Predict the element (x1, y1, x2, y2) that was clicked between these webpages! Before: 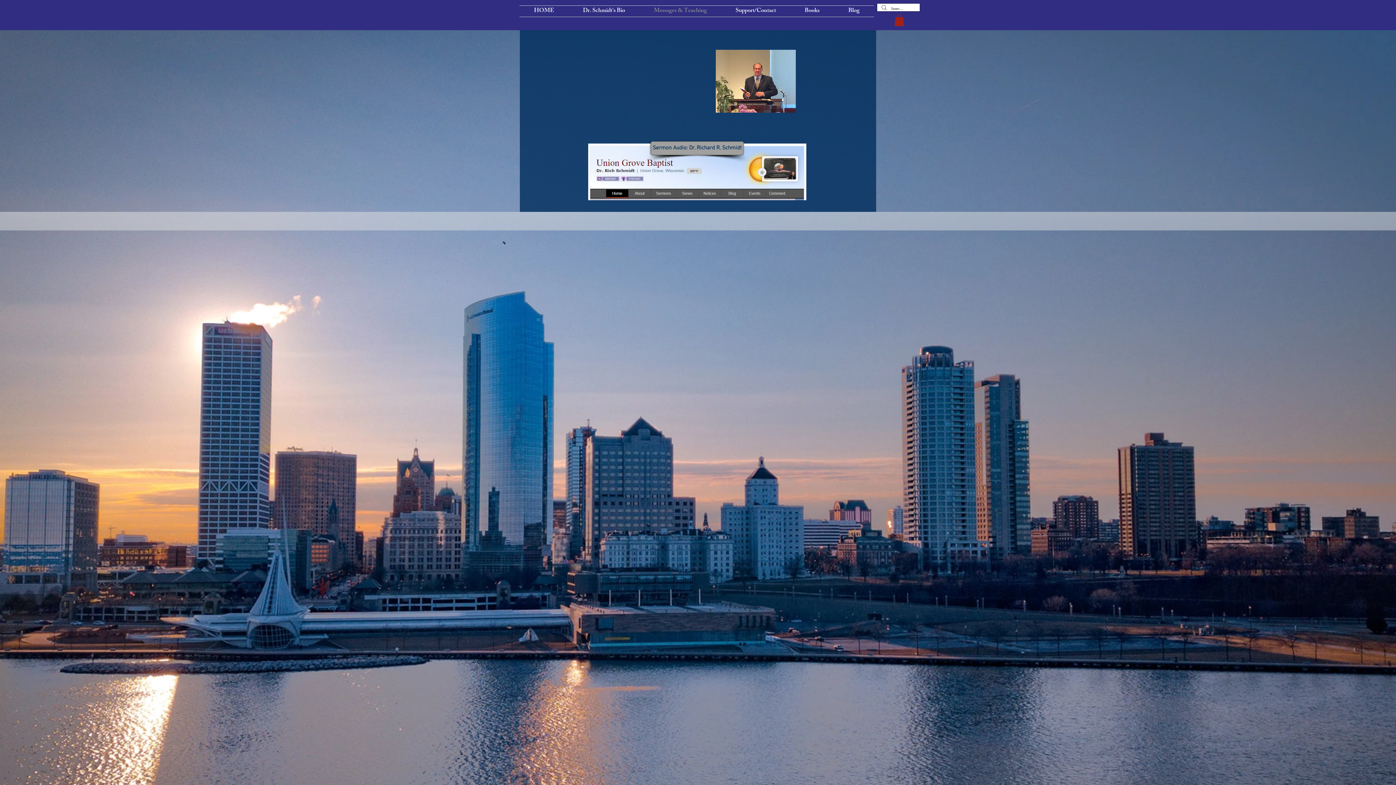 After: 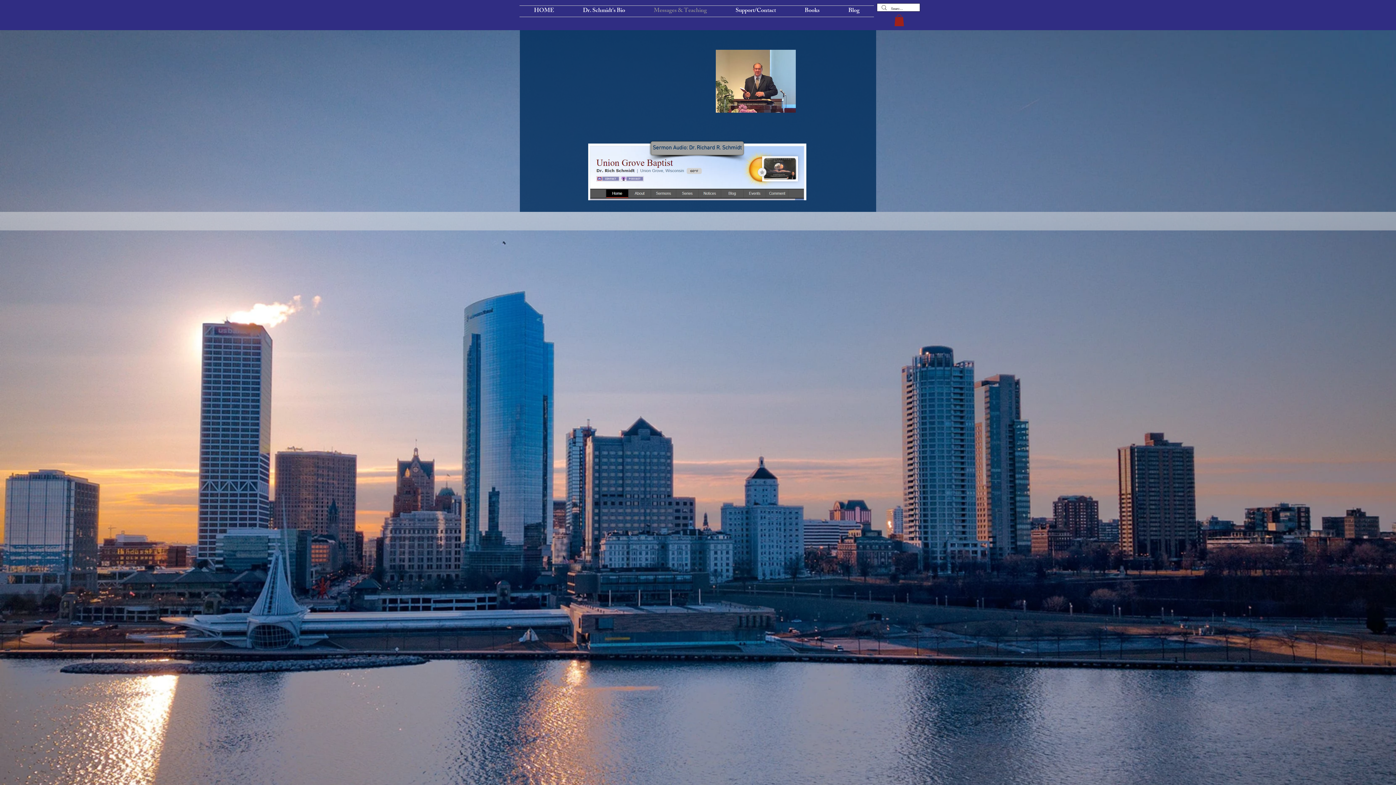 Action: bbox: (716, 49, 796, 112)